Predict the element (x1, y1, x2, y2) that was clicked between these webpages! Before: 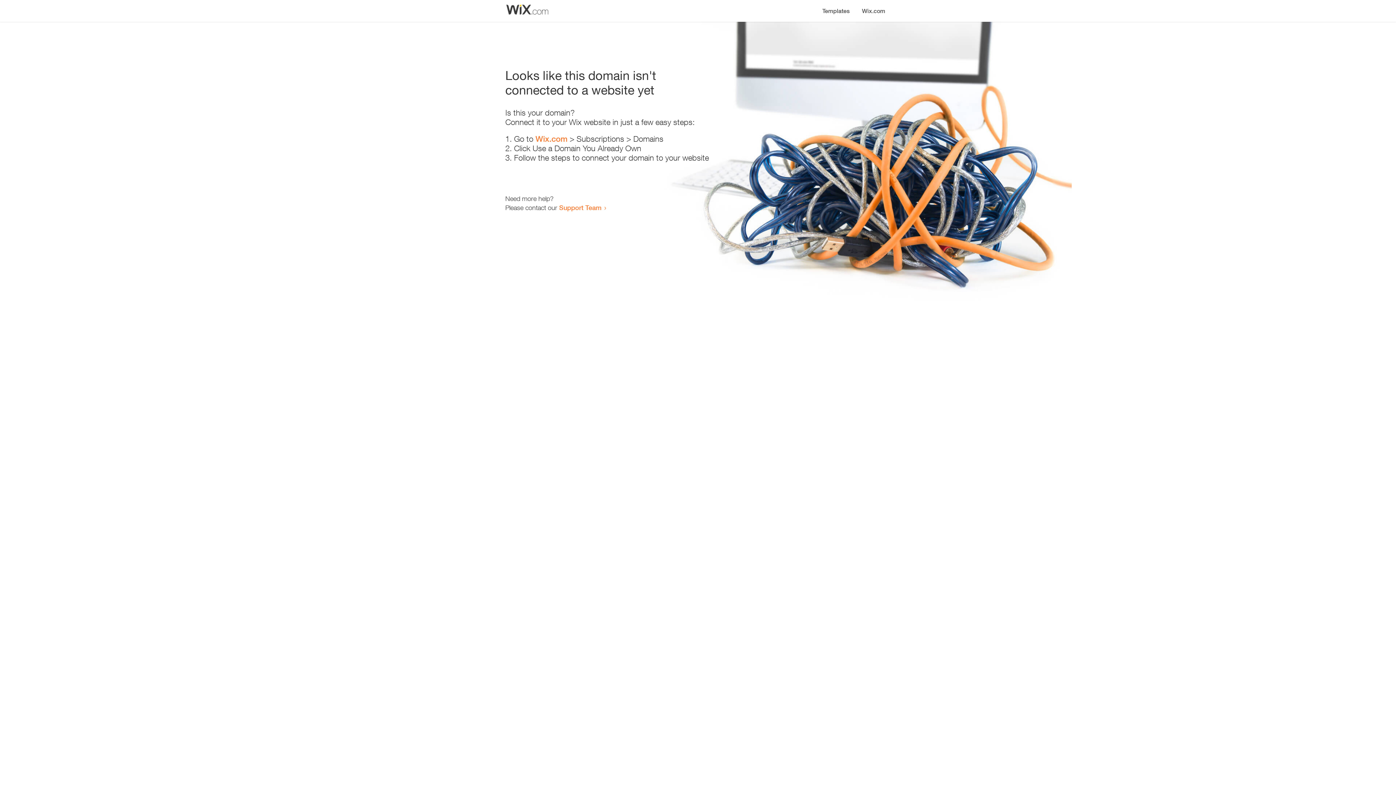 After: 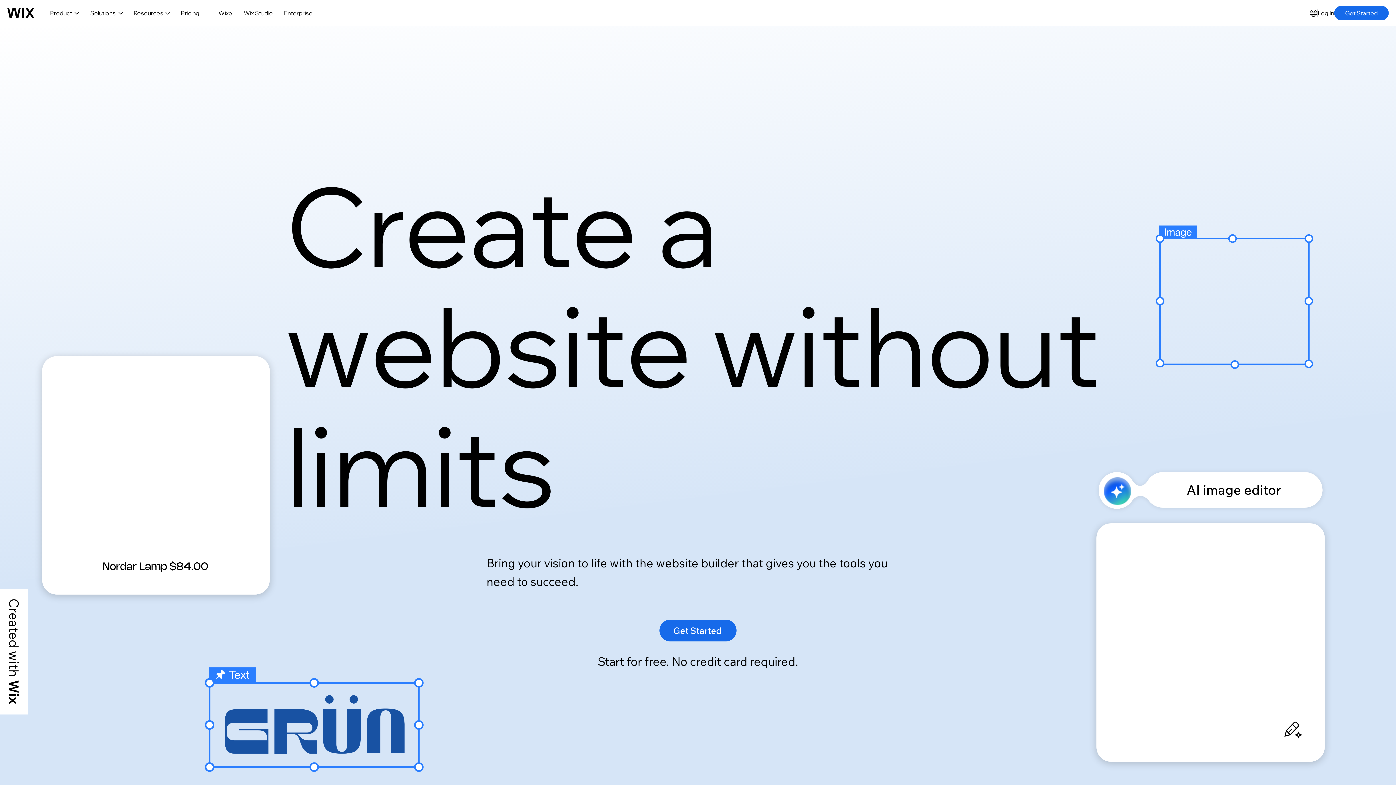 Action: bbox: (856, 0, 890, 14) label: Wix.com